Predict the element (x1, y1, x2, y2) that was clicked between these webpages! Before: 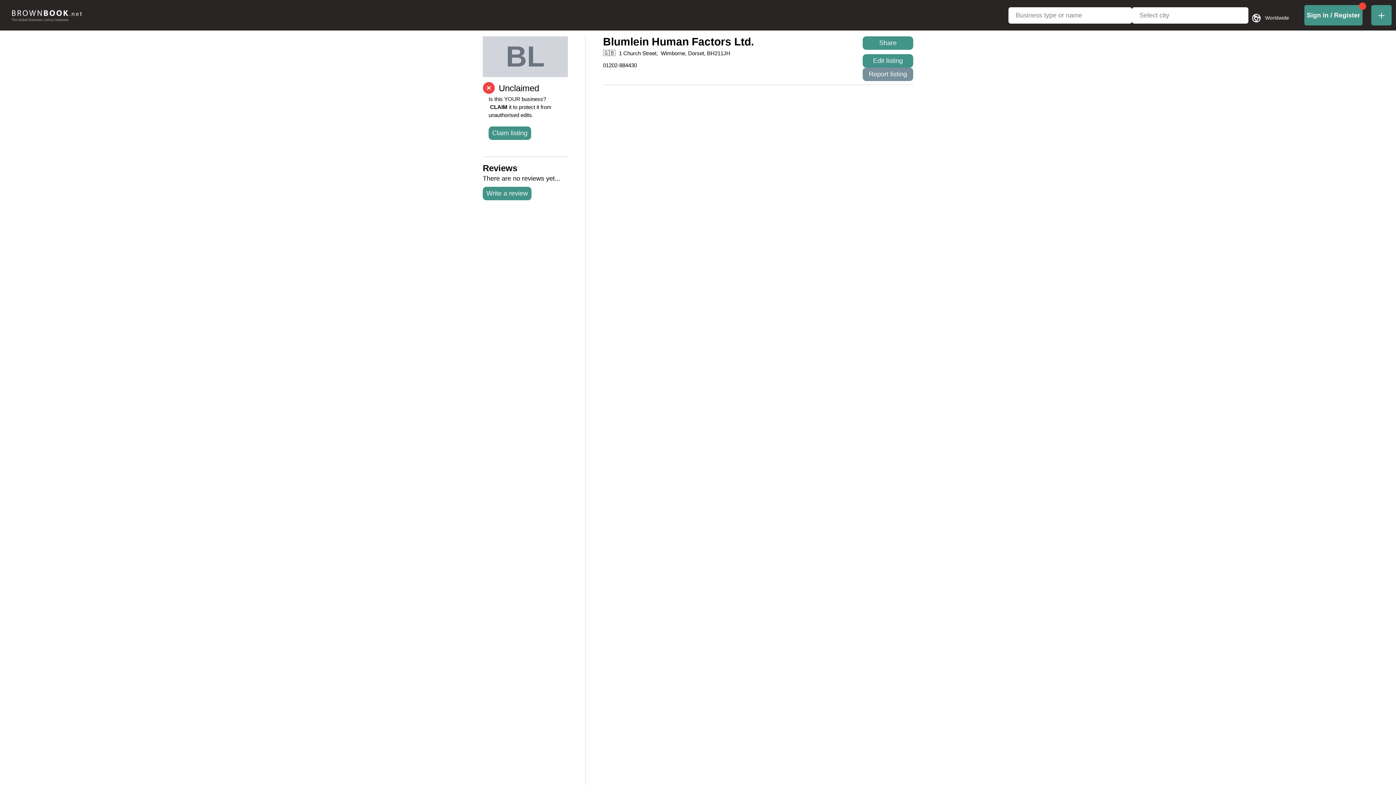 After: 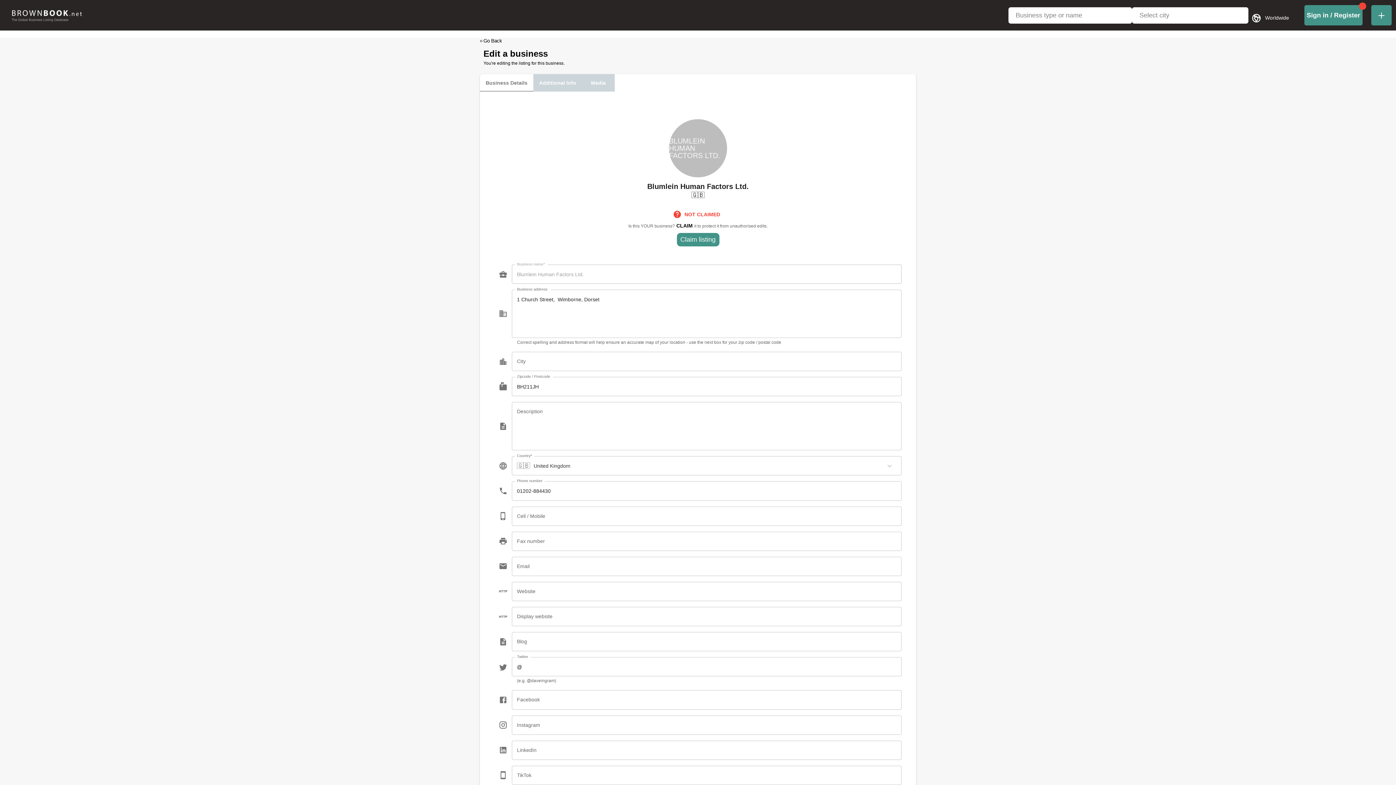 Action: label: Edit listing bbox: (862, 54, 913, 67)